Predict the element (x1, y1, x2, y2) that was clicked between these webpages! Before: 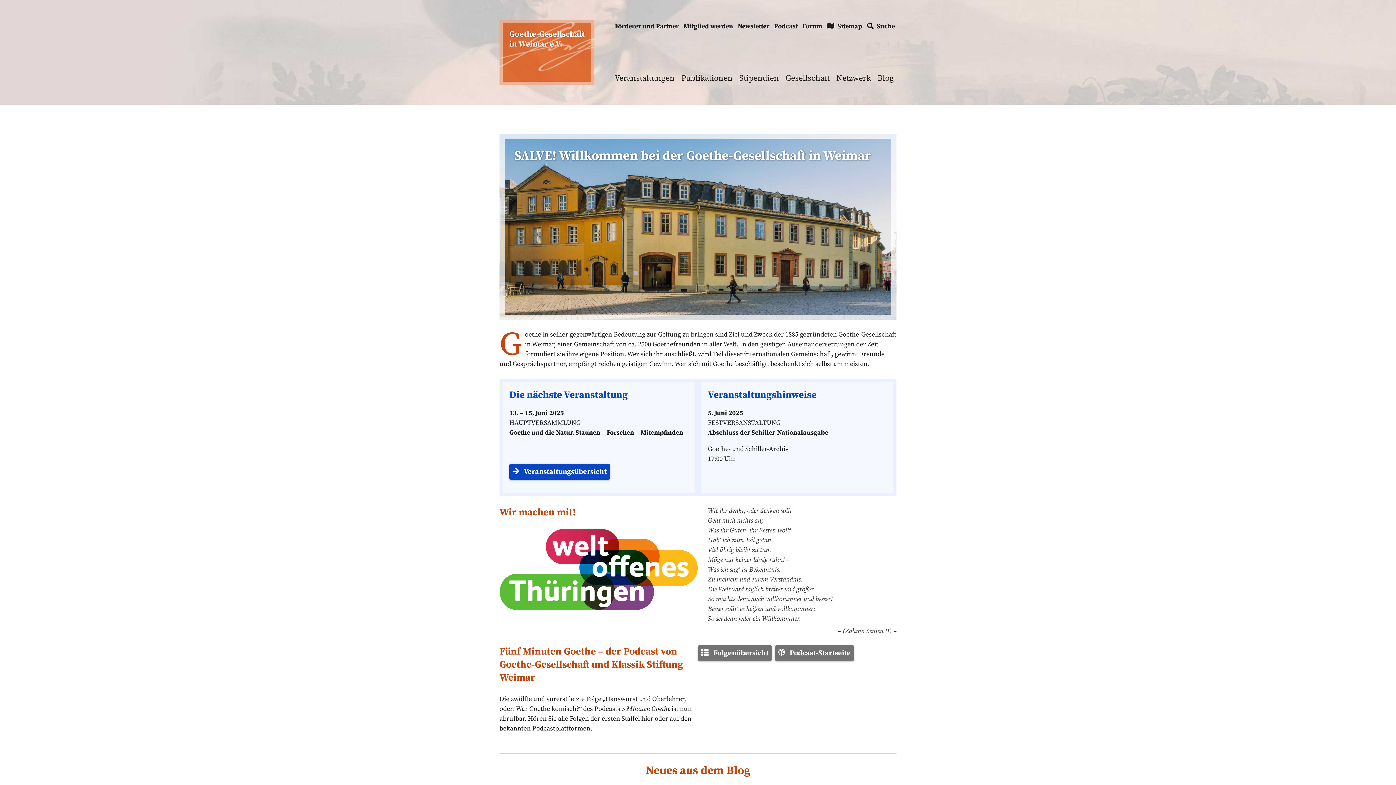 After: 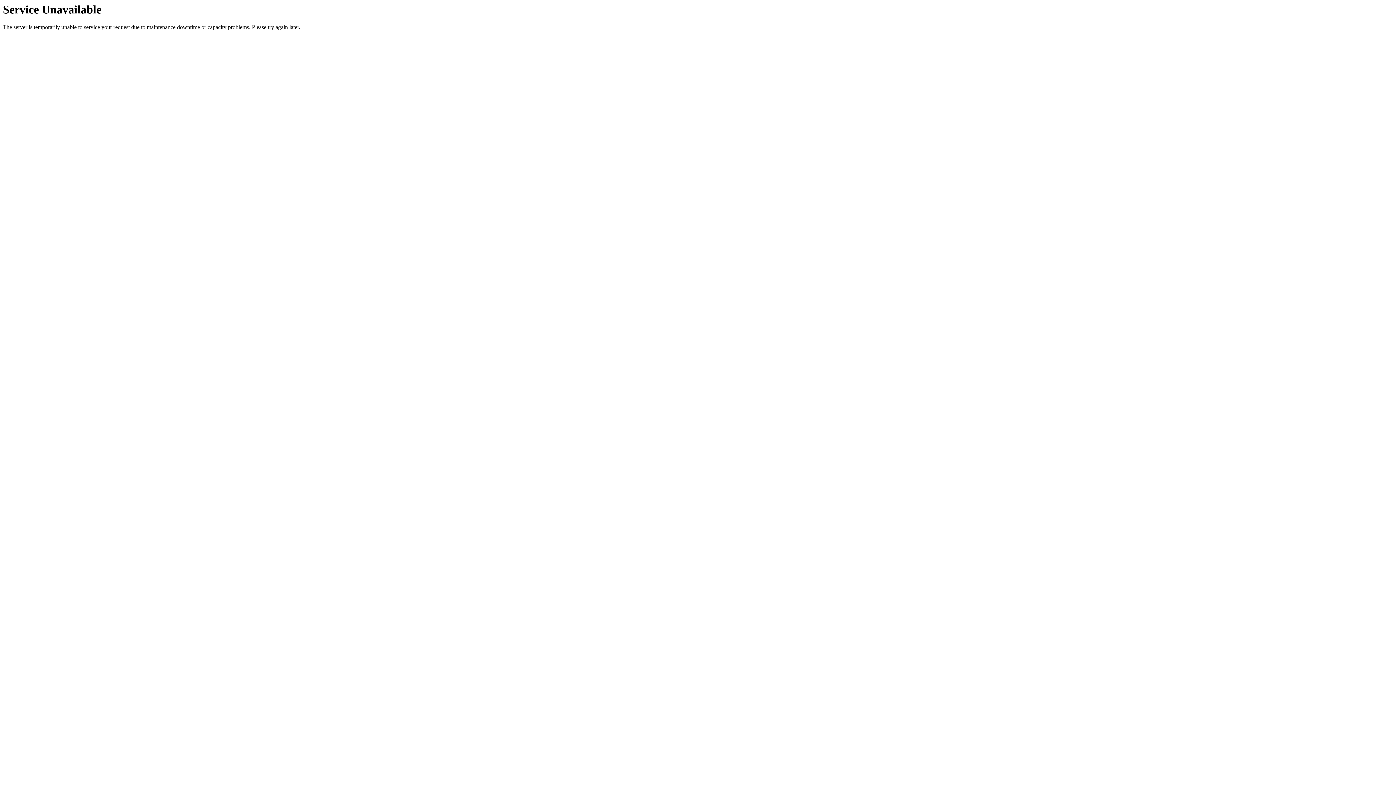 Action: label: Blog bbox: (874, 72, 897, 85)